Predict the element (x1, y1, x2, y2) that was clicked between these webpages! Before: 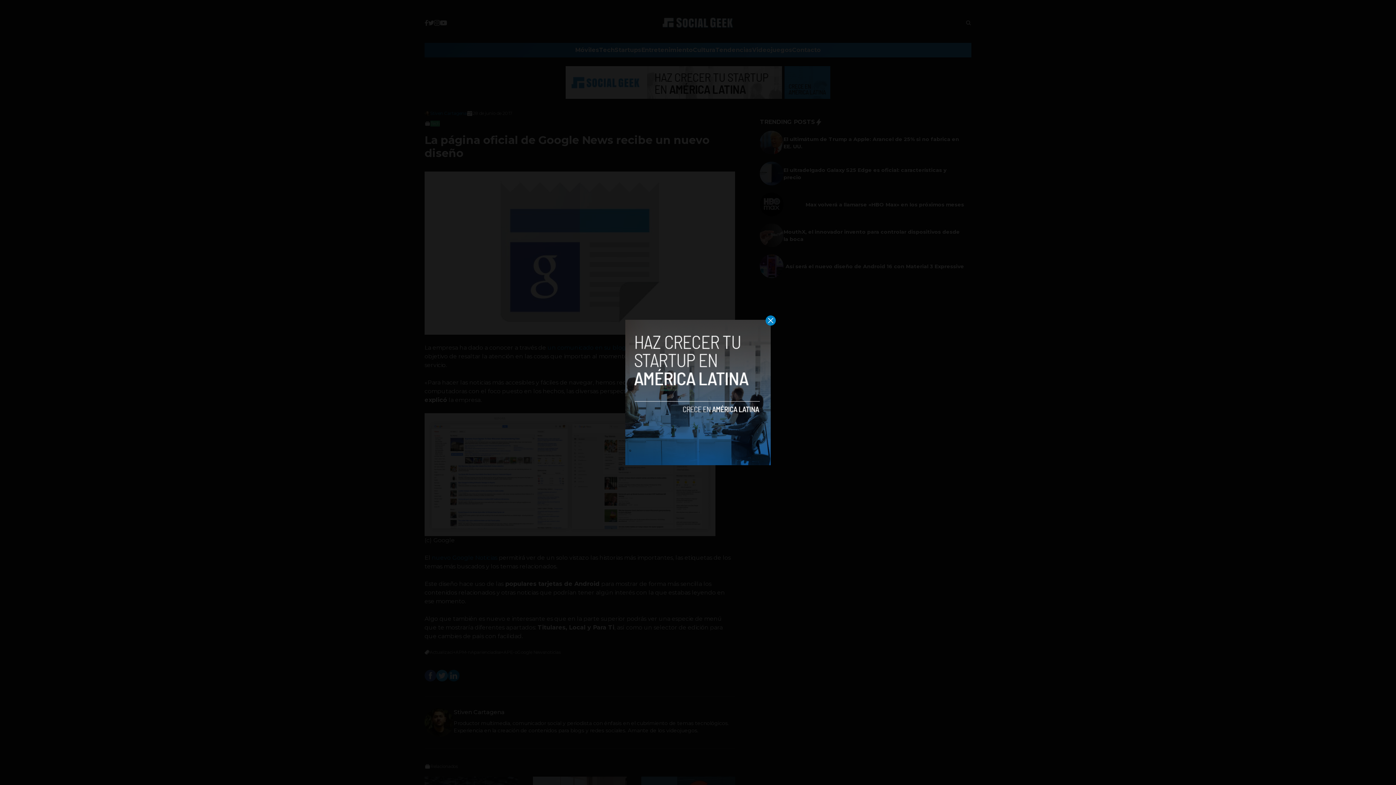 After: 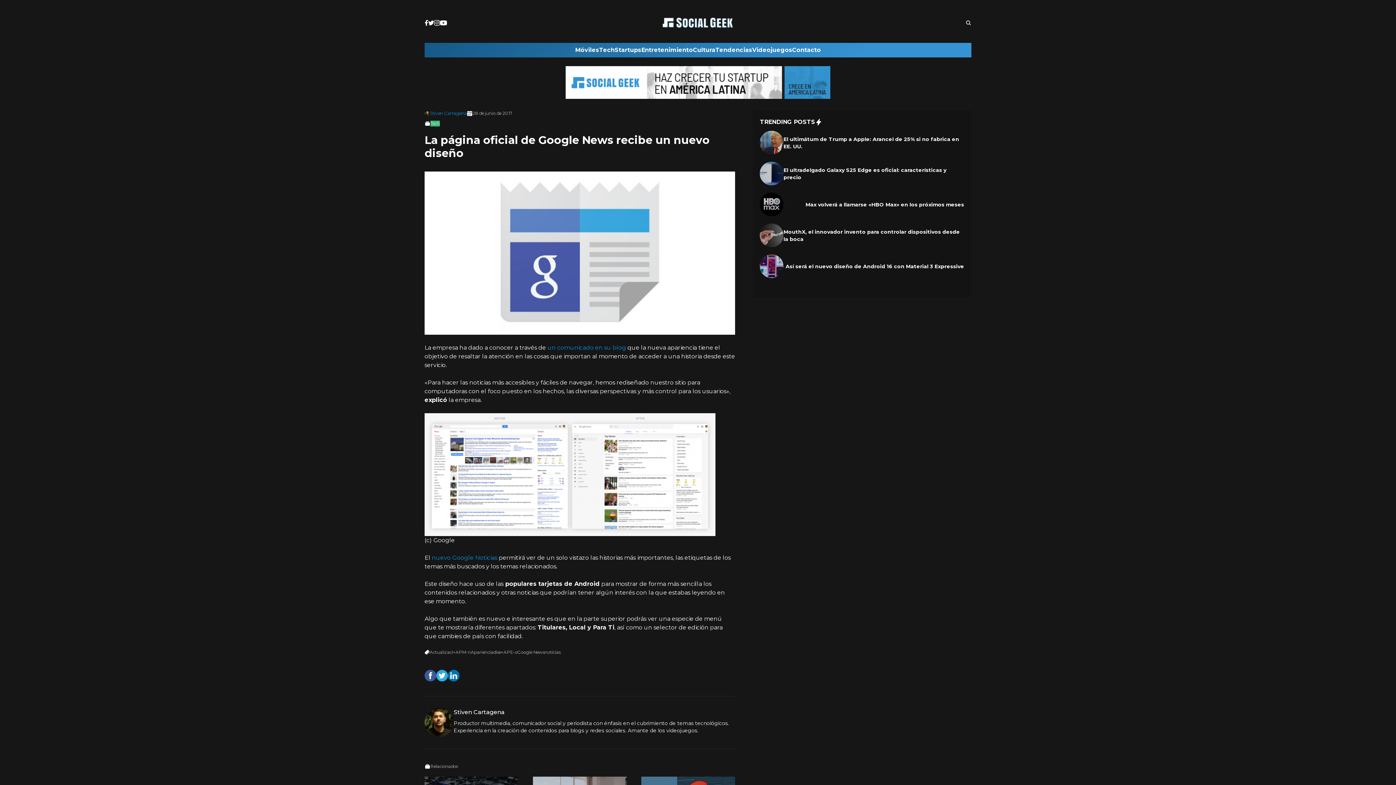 Action: bbox: (765, 315, 776, 325)